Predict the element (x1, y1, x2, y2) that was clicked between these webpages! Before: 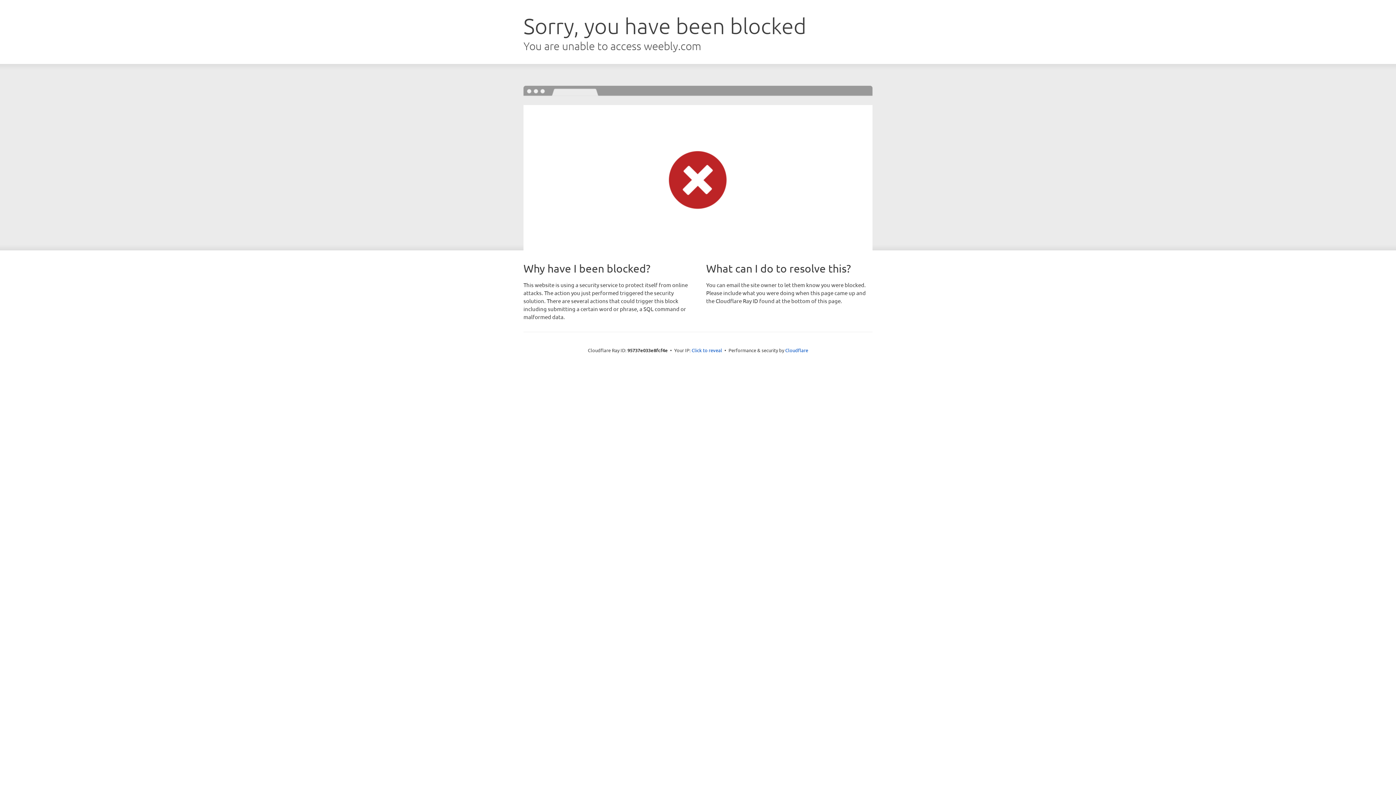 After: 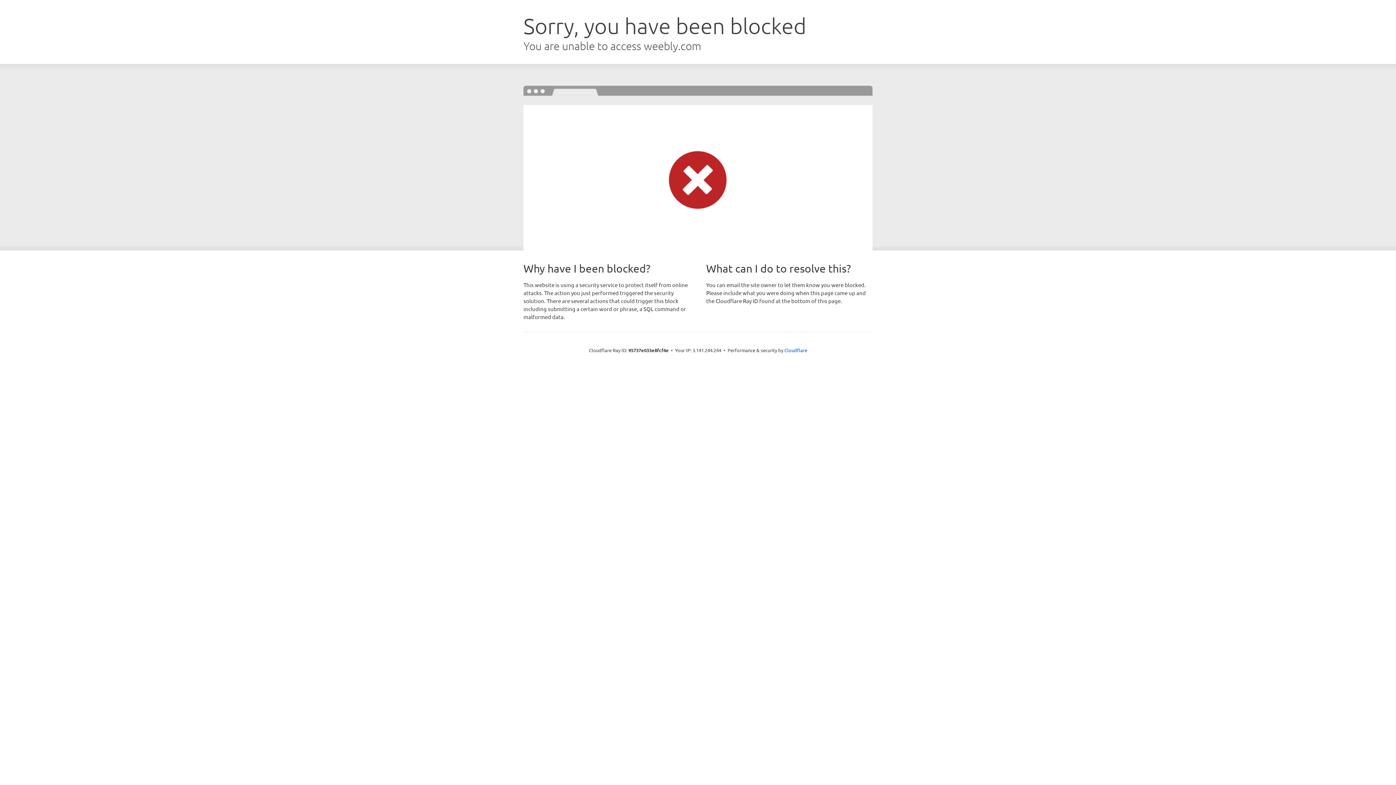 Action: bbox: (691, 346, 722, 353) label: Click to reveal